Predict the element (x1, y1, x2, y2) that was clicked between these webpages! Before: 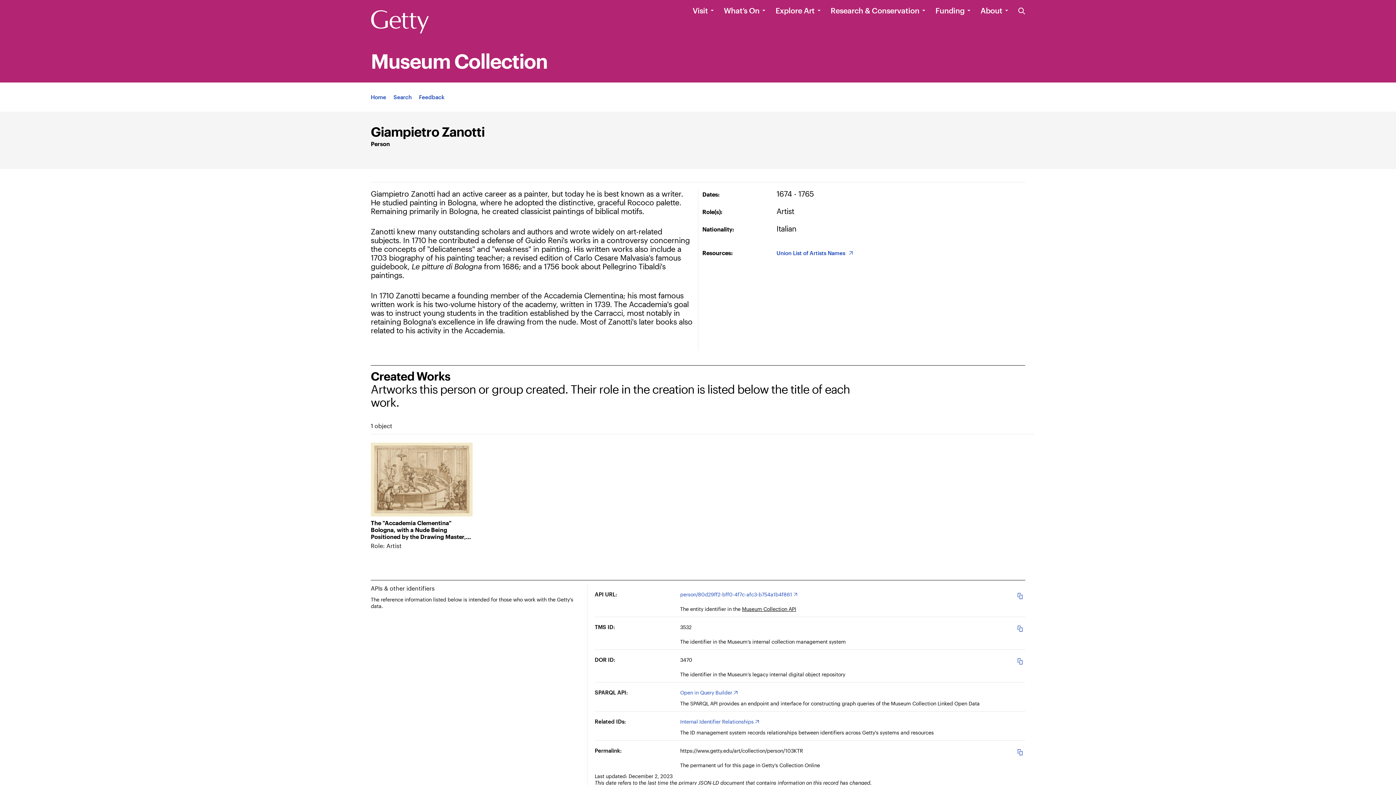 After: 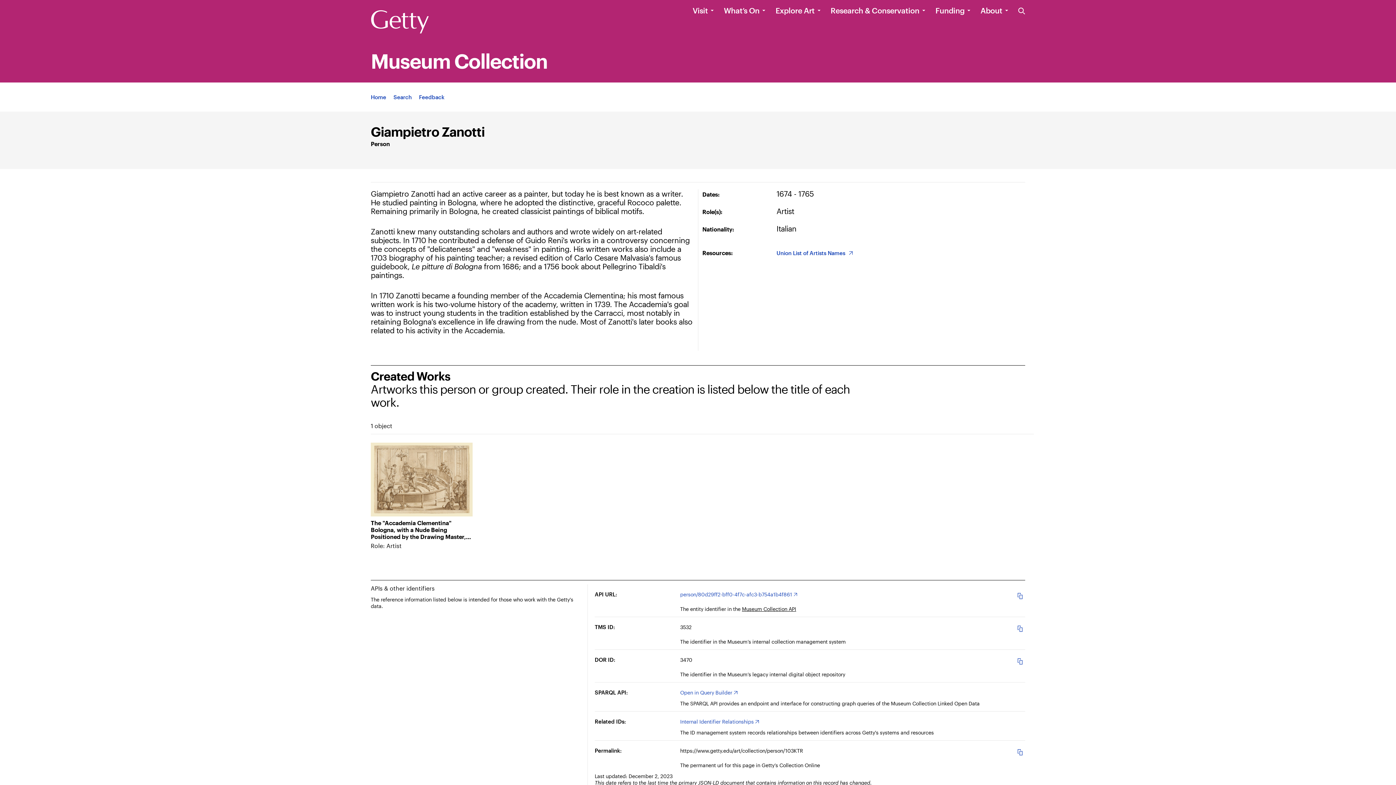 Action: bbox: (1015, 624, 1025, 634)